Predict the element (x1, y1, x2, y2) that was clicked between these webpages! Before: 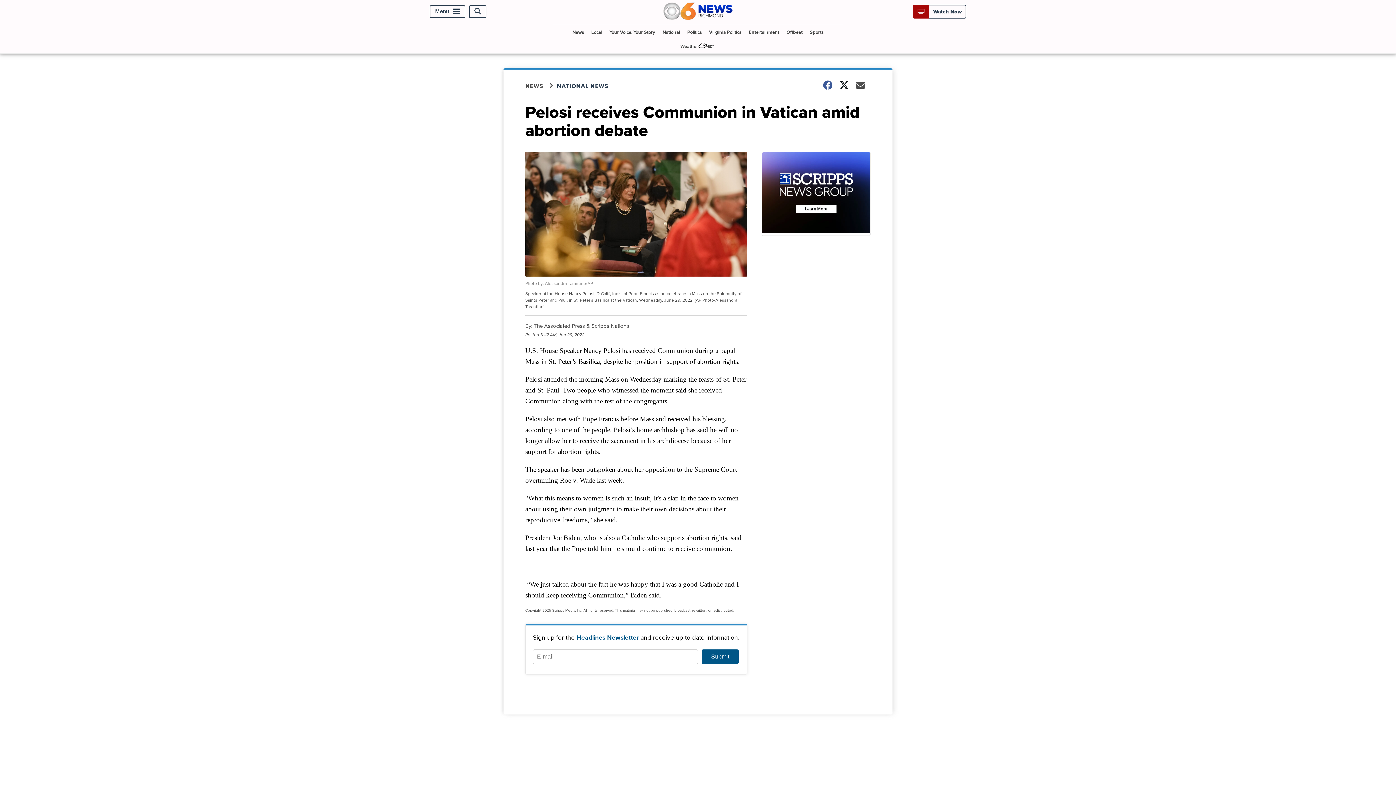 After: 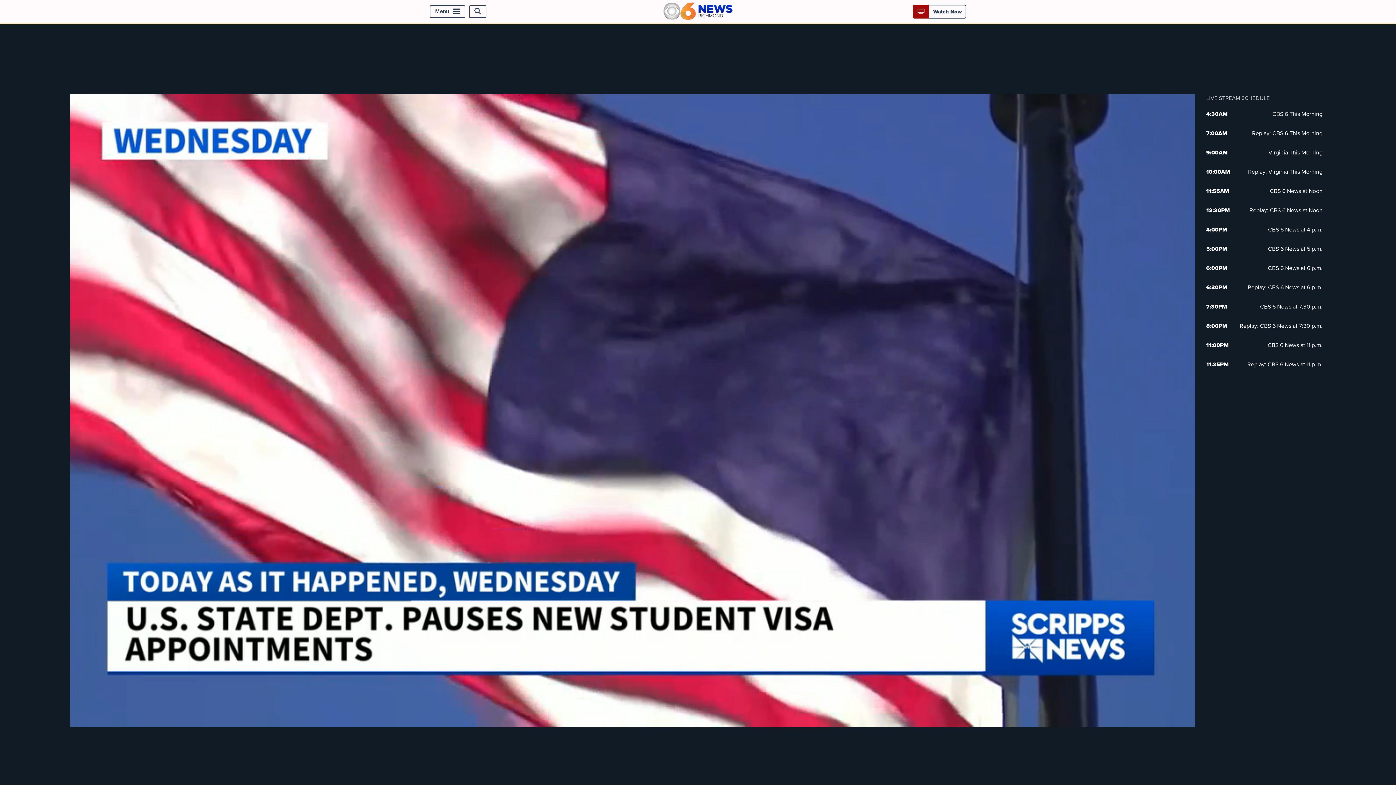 Action: bbox: (917, 7, 962, 15) label:  Watch Now